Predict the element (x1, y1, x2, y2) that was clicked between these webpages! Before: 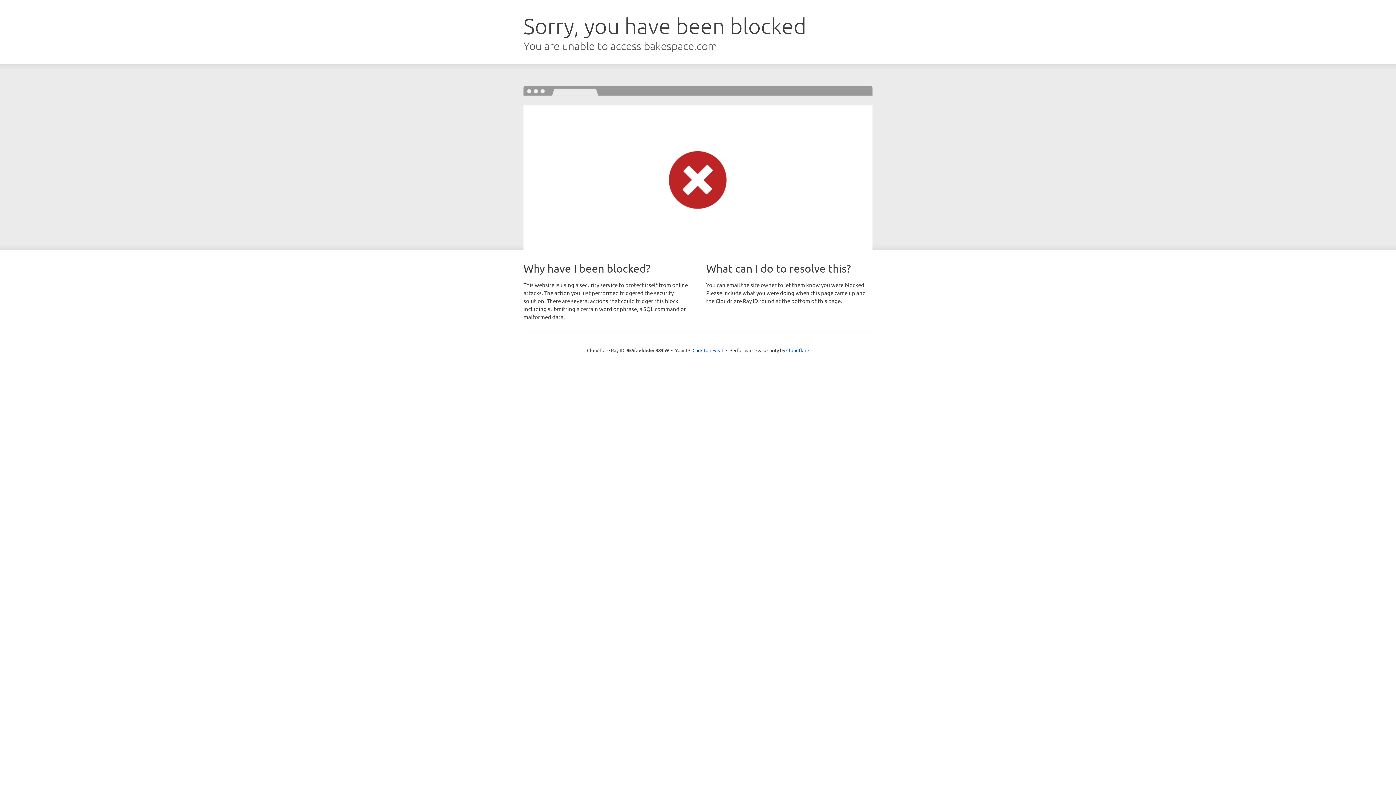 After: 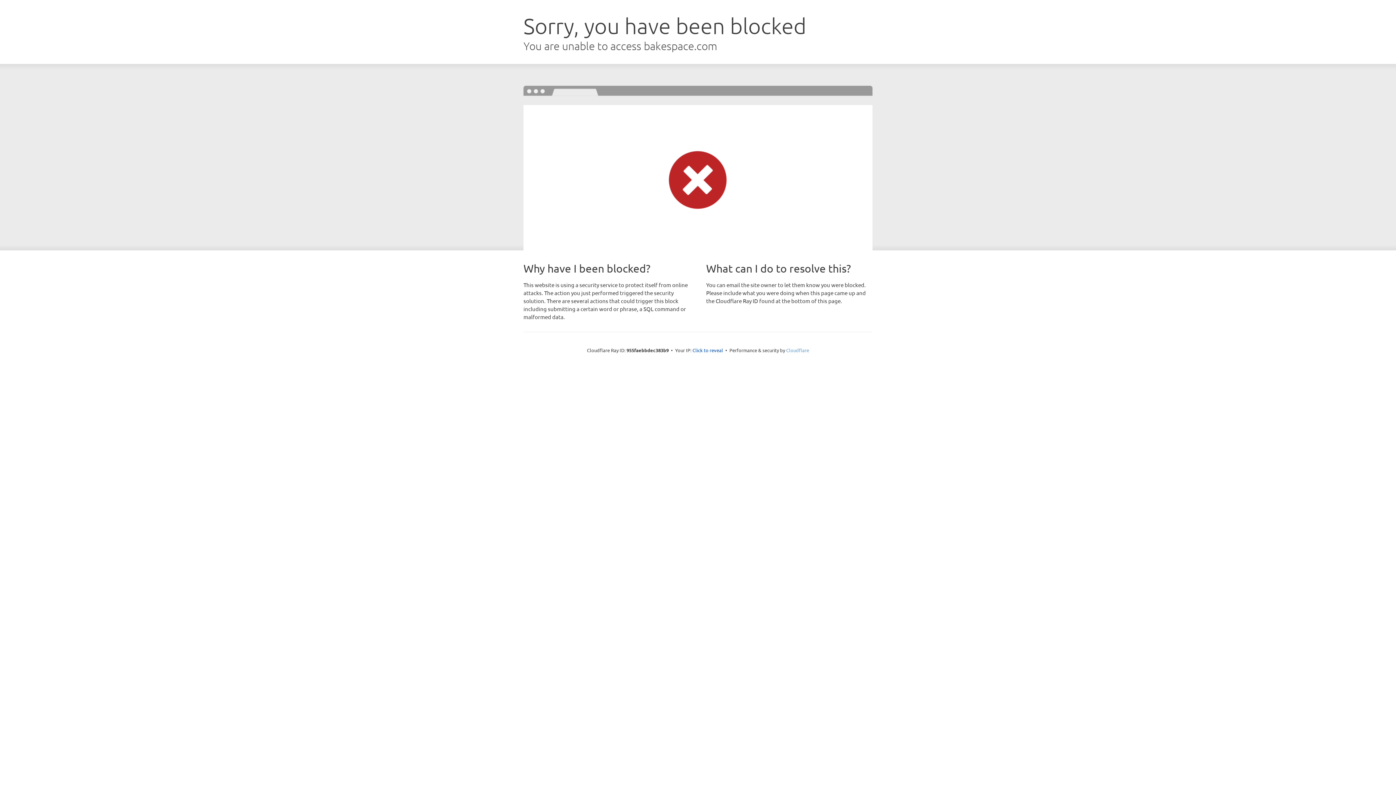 Action: bbox: (786, 347, 809, 353) label: Cloudflare